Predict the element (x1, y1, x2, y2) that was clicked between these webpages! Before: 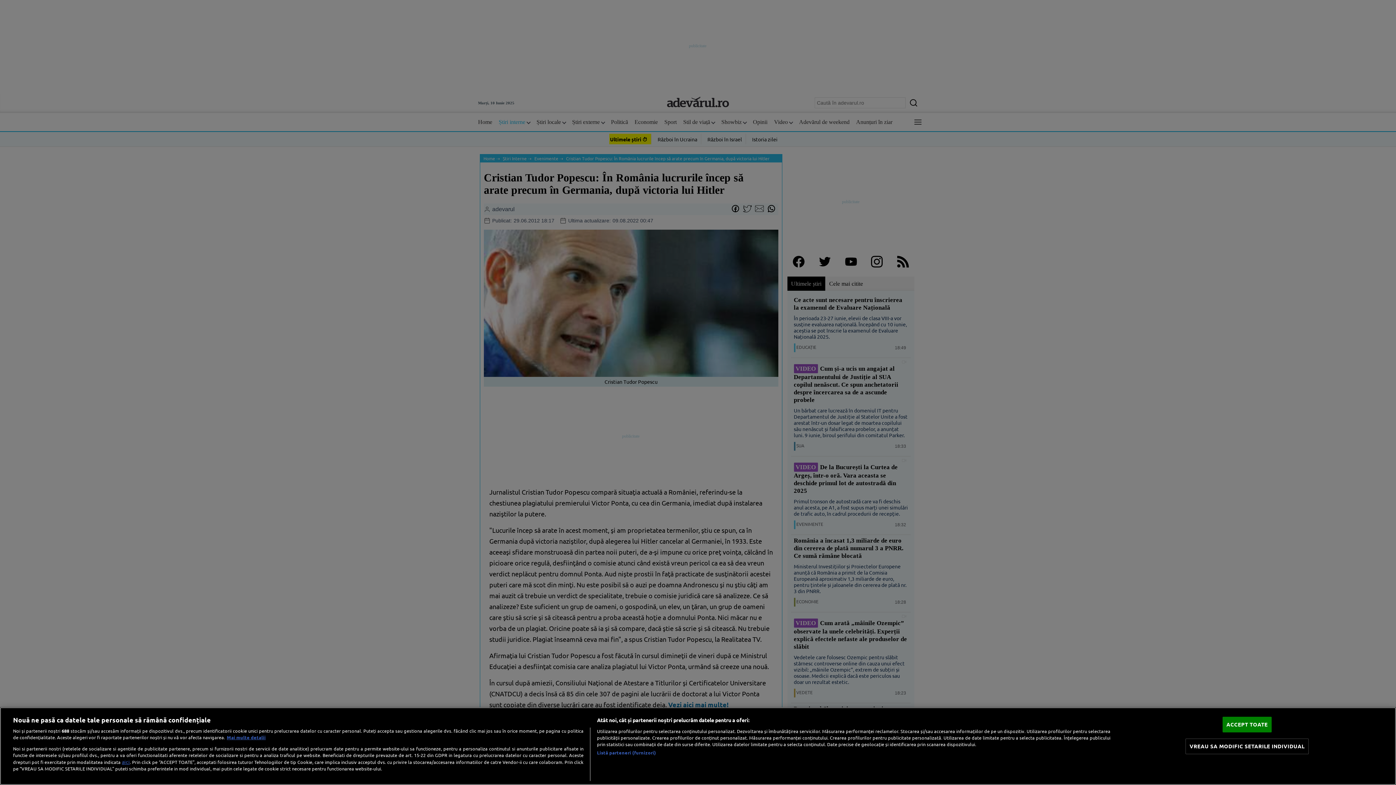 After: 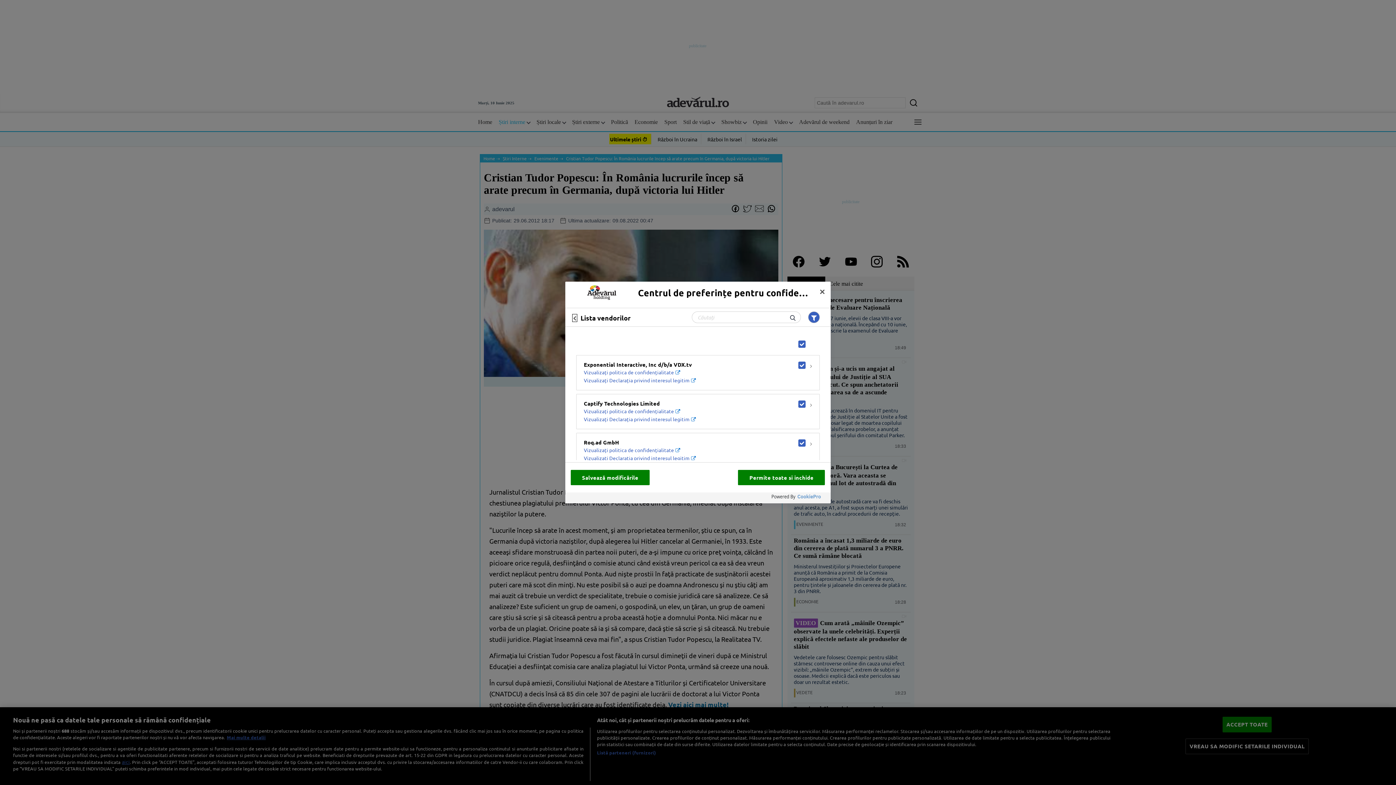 Action: bbox: (597, 749, 656, 756) label: Listă parteneri (furnizori)